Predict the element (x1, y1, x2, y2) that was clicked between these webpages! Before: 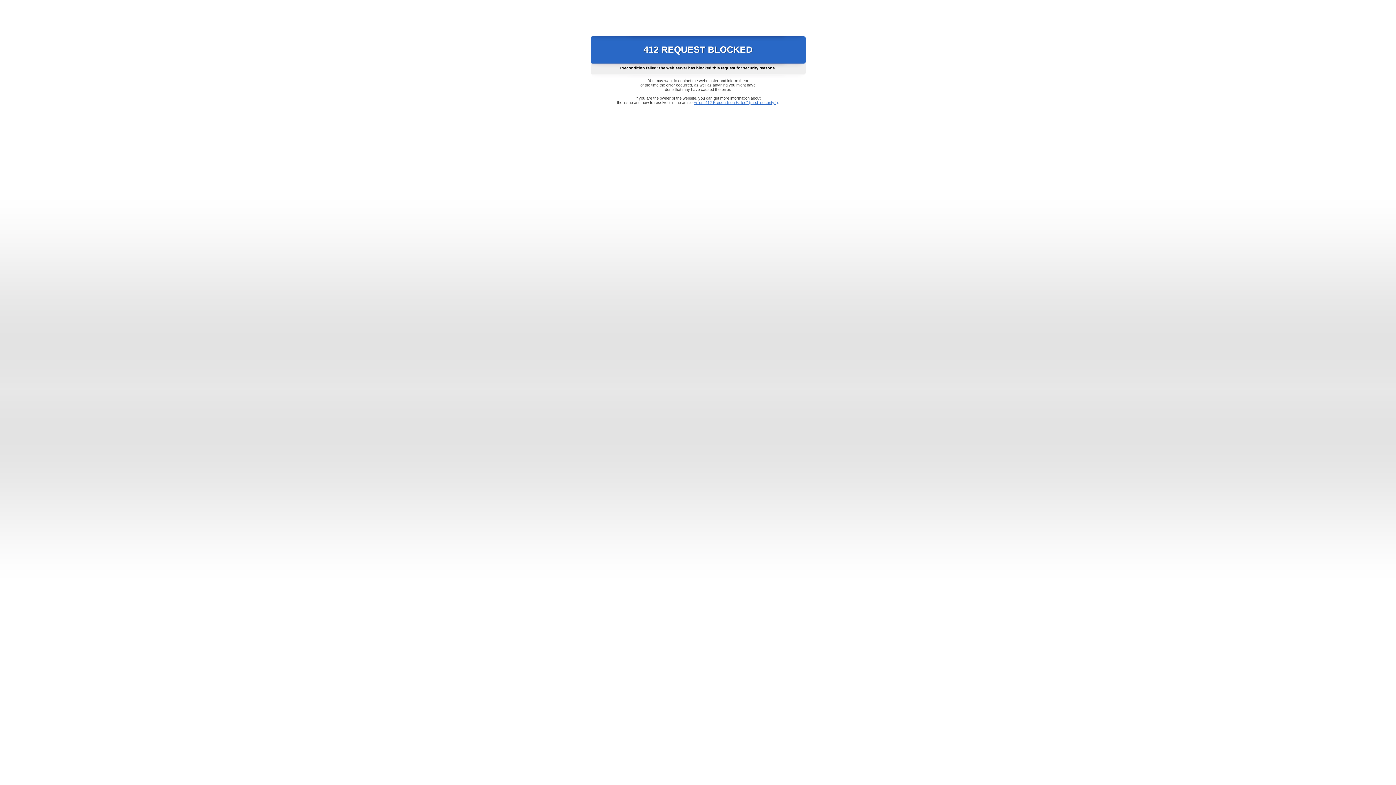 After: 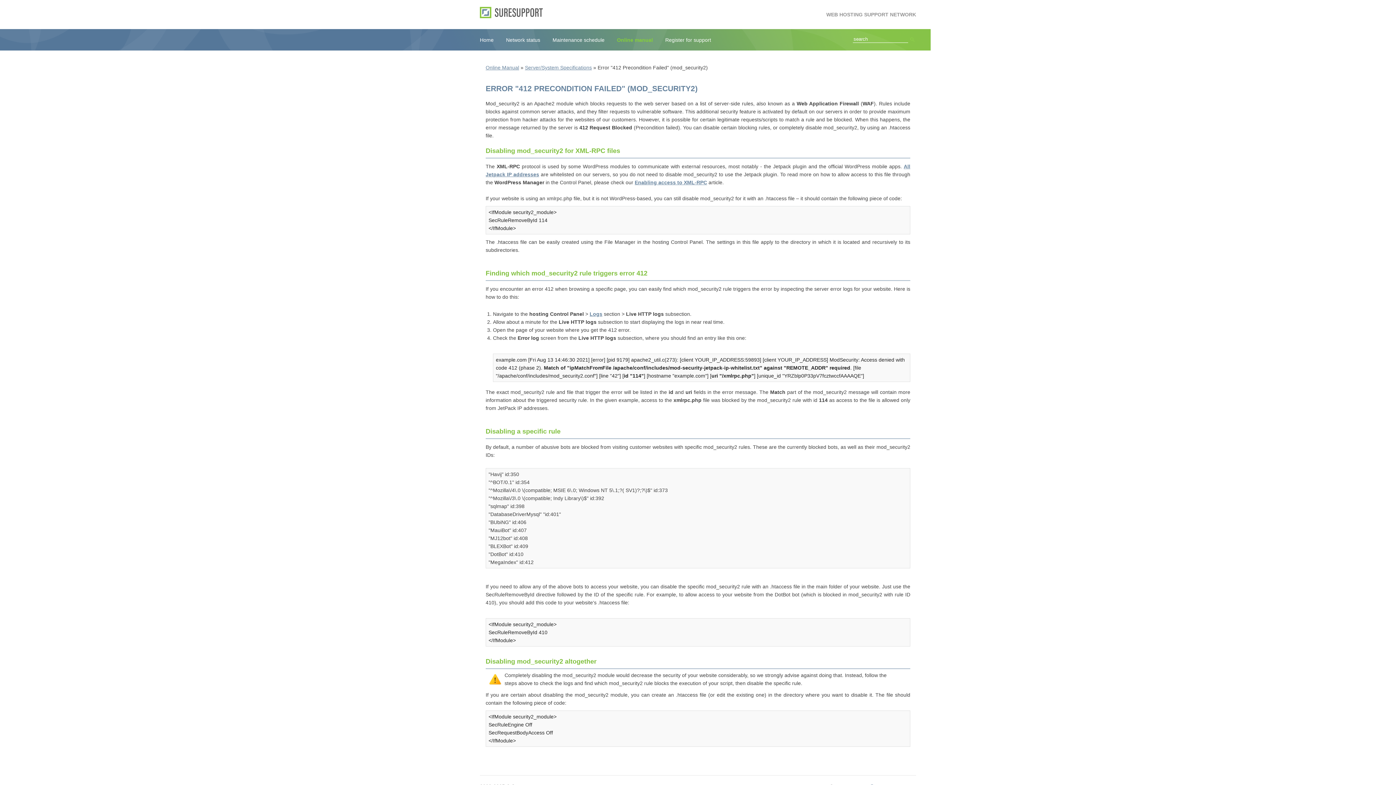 Action: bbox: (693, 100, 778, 104) label: Error "412 Precondition Failed" (mod_security2)